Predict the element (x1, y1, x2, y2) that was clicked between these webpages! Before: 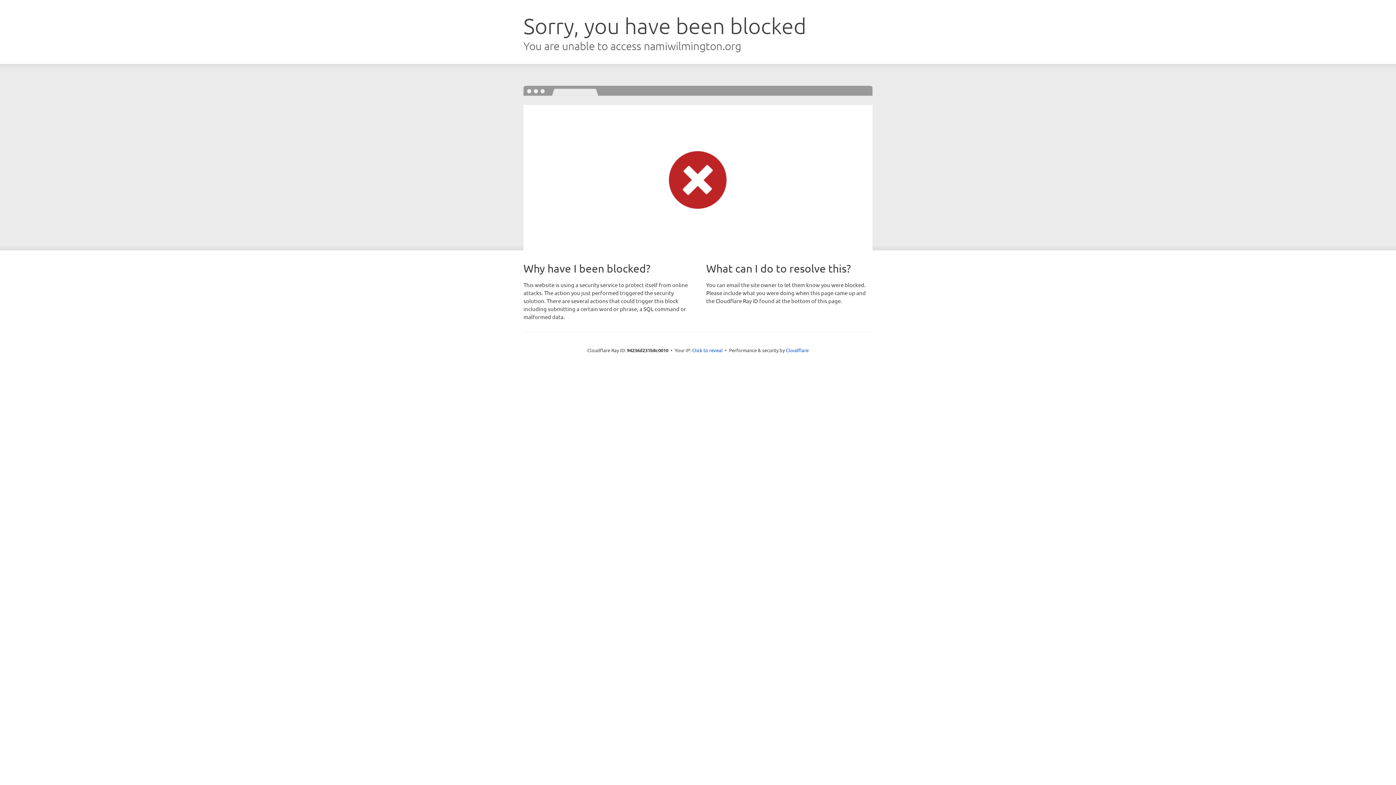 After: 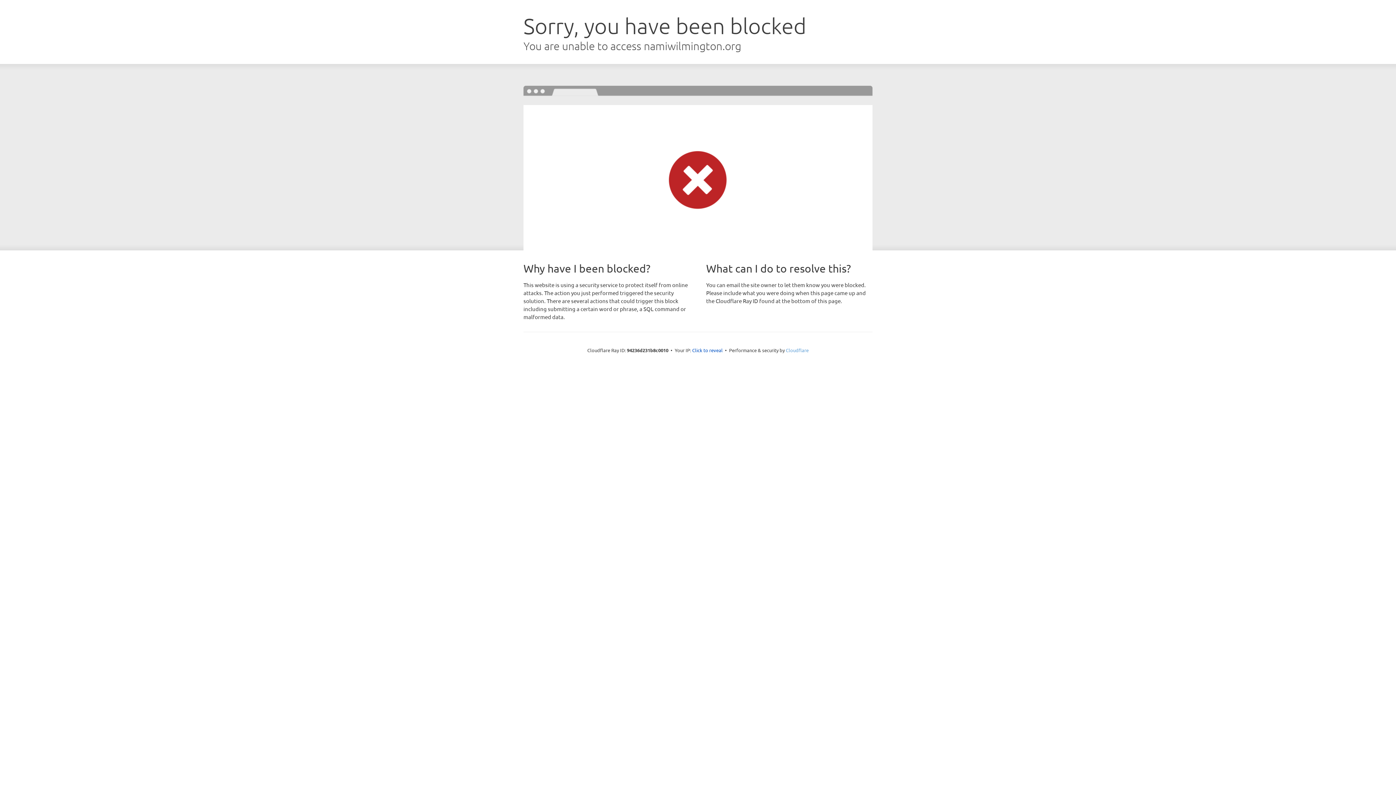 Action: bbox: (786, 347, 808, 353) label: Cloudflare